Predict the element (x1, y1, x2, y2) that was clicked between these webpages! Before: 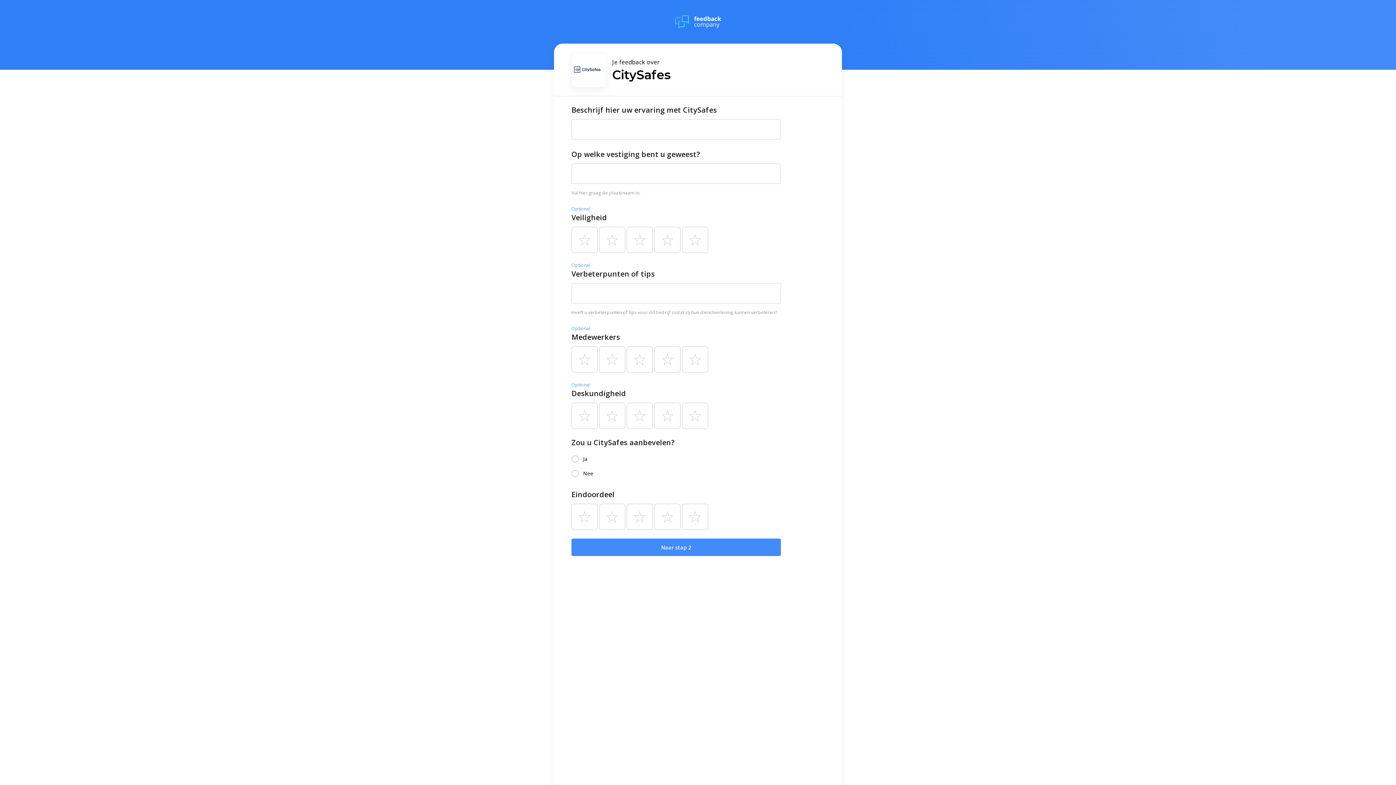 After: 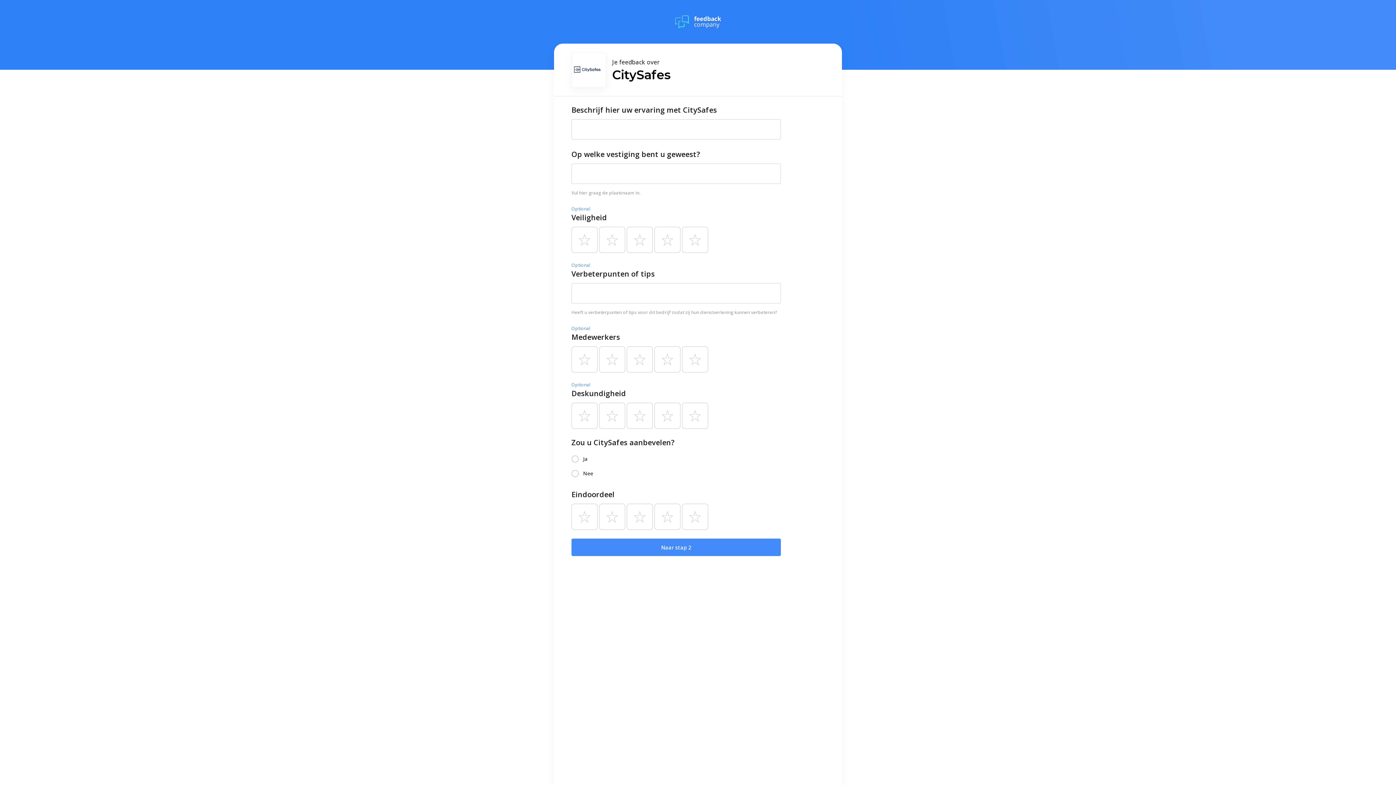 Action: bbox: (675, 13, 721, 30)